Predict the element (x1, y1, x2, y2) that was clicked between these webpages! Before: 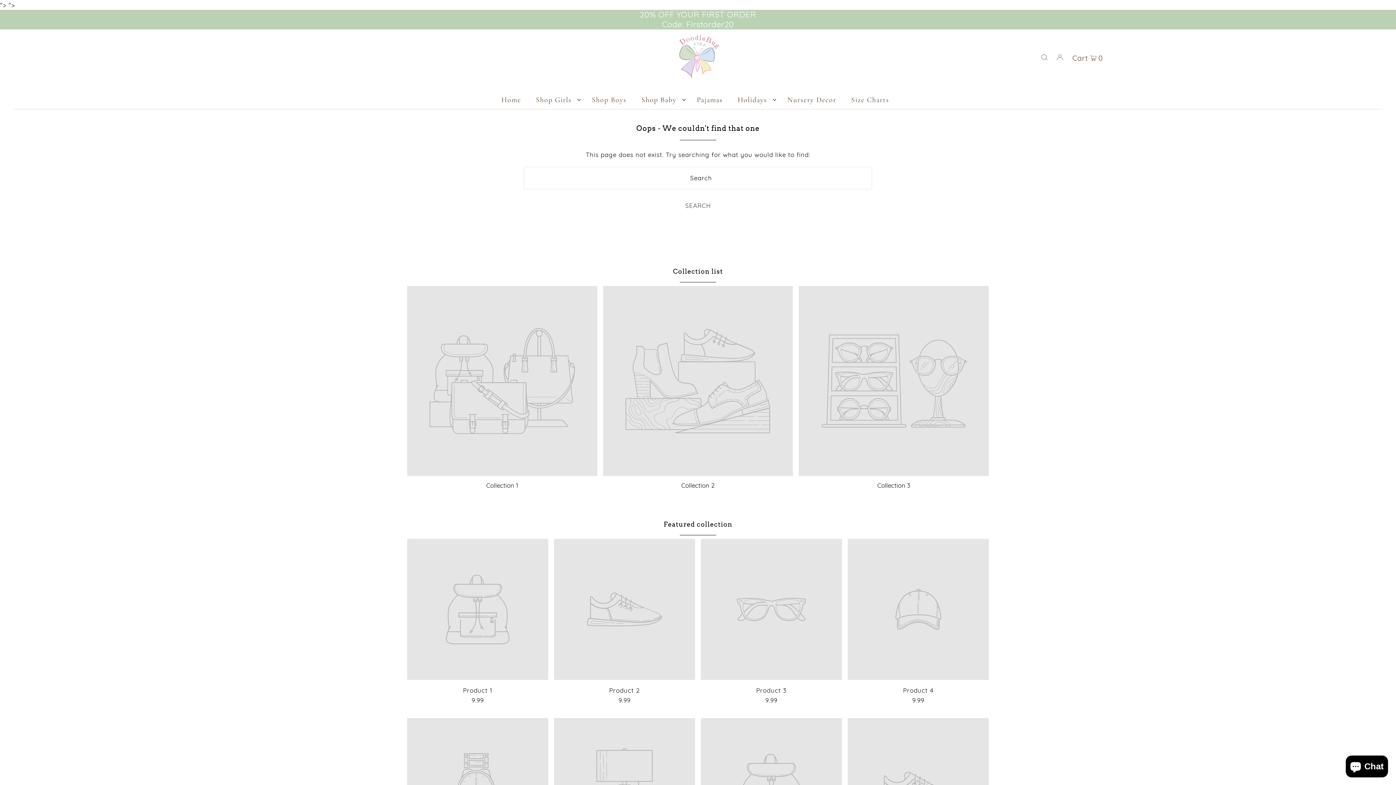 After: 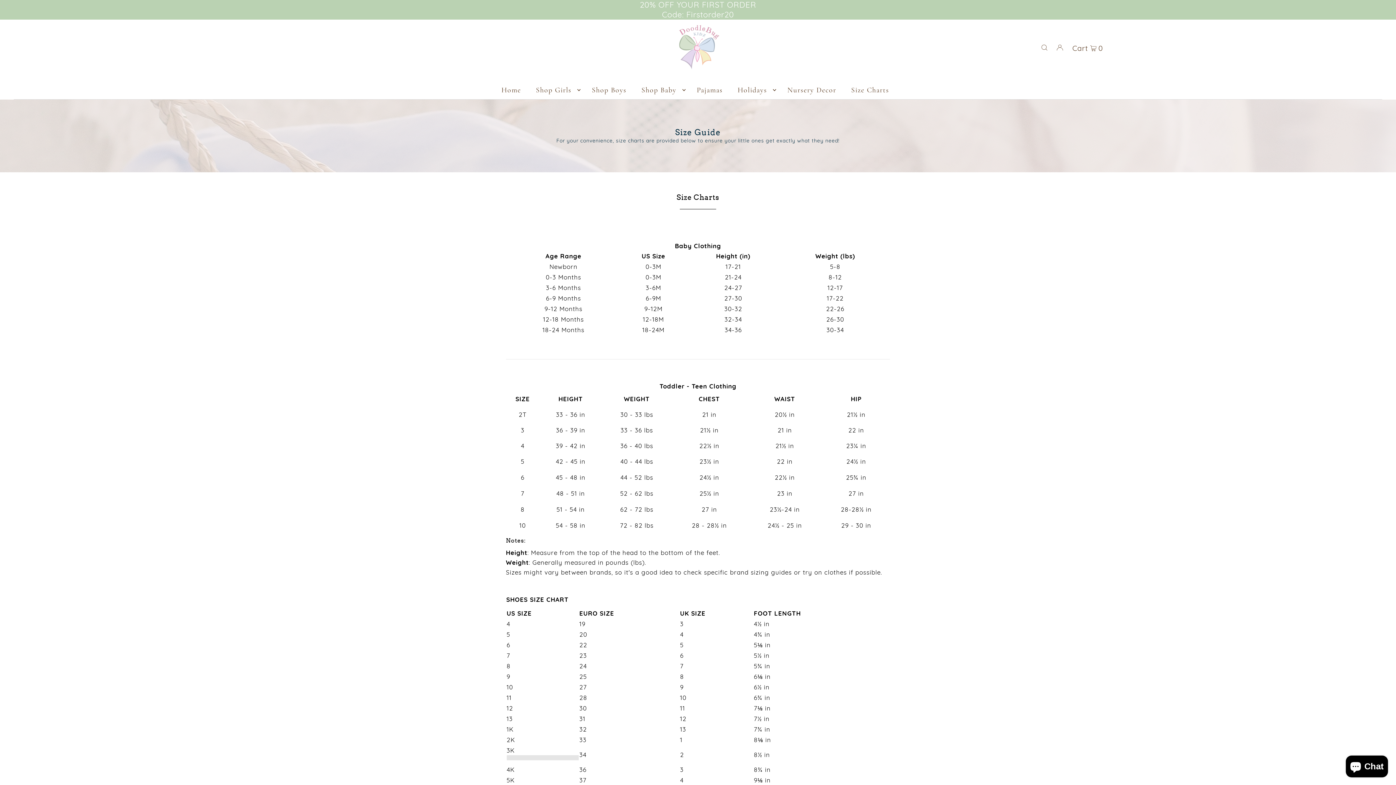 Action: bbox: (847, 90, 893, 108) label: Size Charts